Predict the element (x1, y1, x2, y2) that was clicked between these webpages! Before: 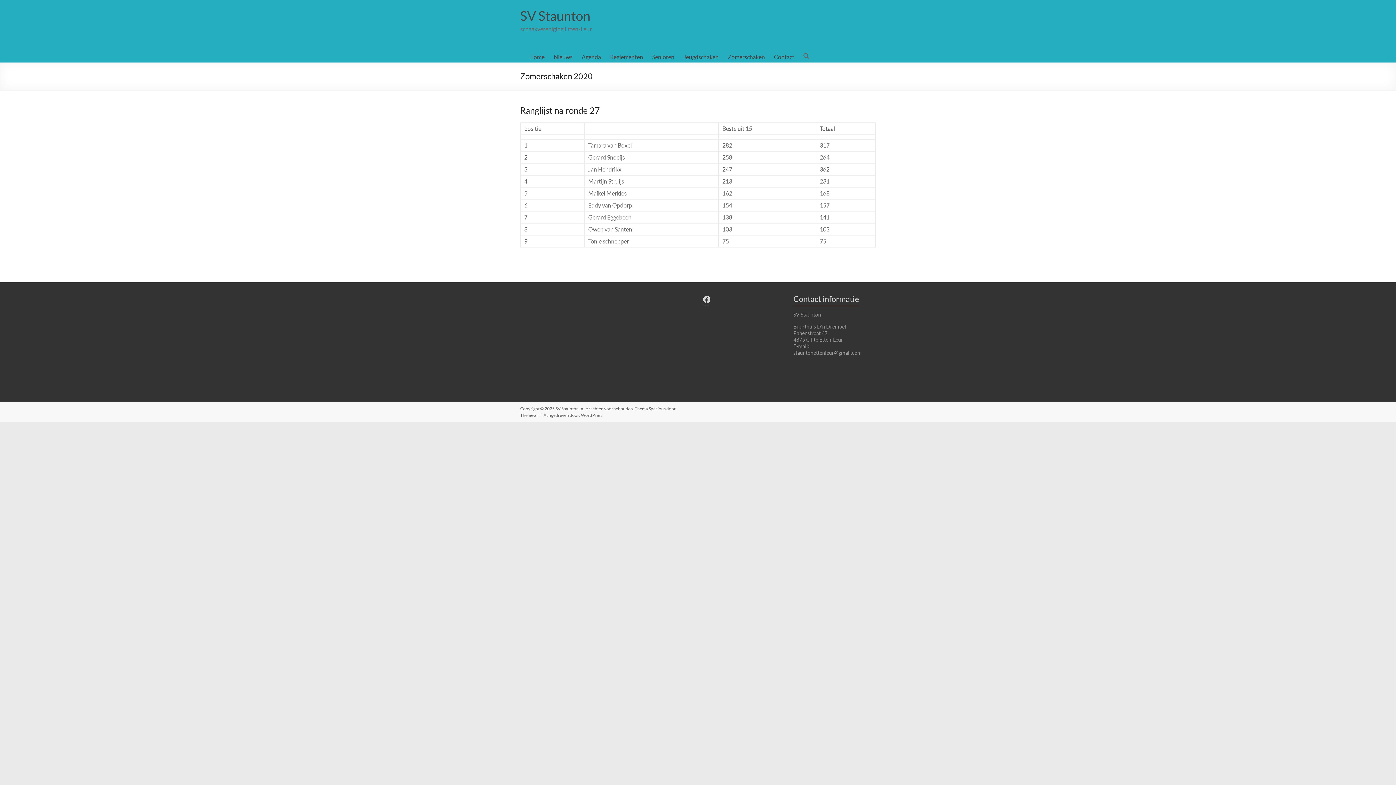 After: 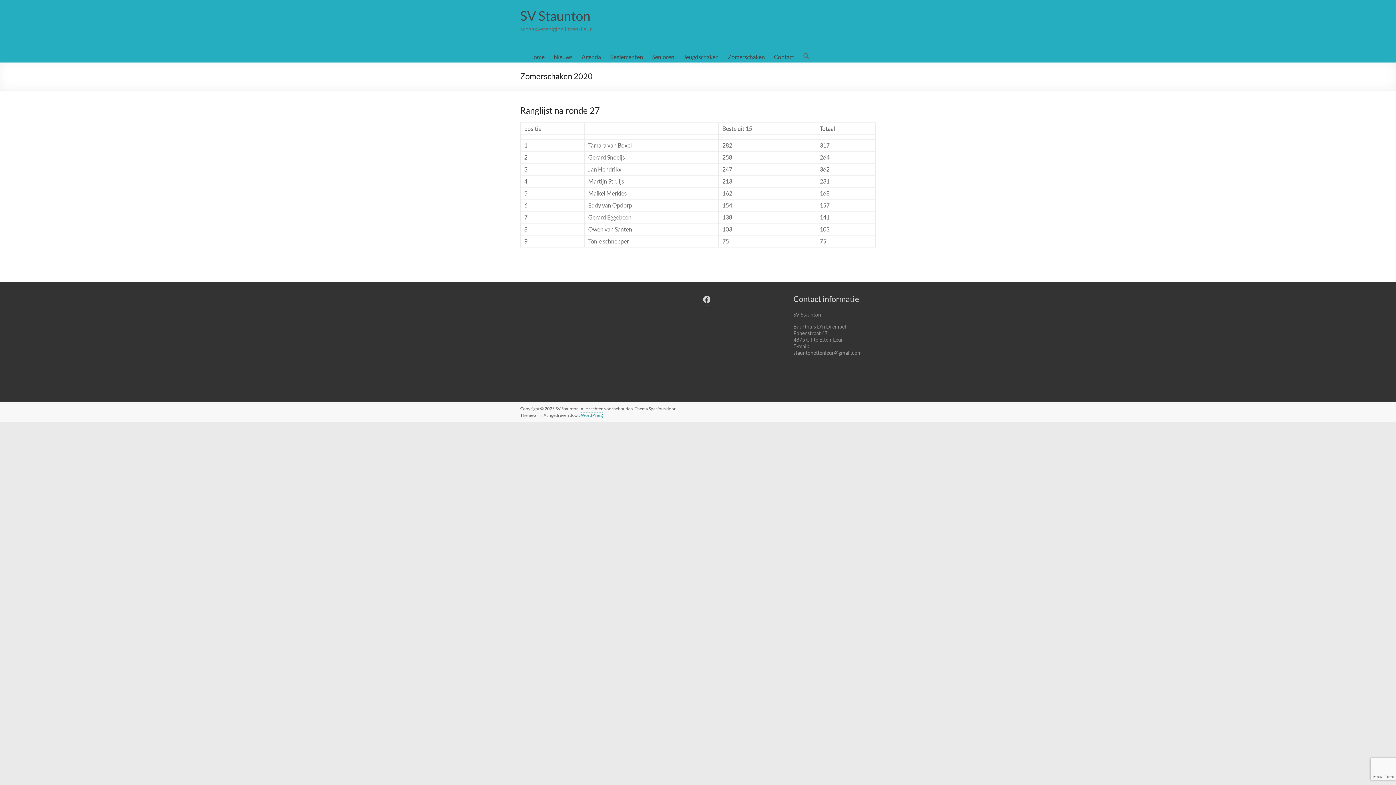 Action: label: WordPress bbox: (581, 412, 602, 418)